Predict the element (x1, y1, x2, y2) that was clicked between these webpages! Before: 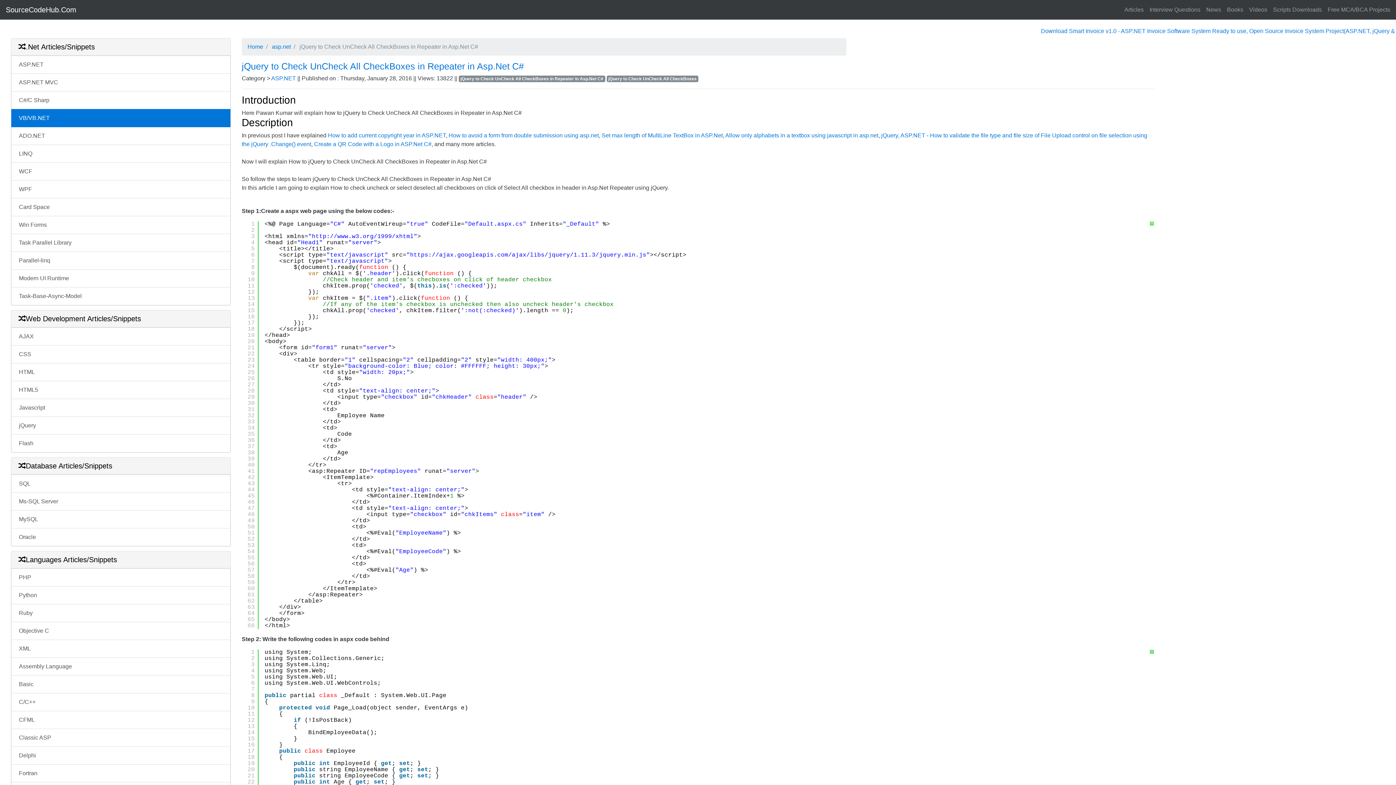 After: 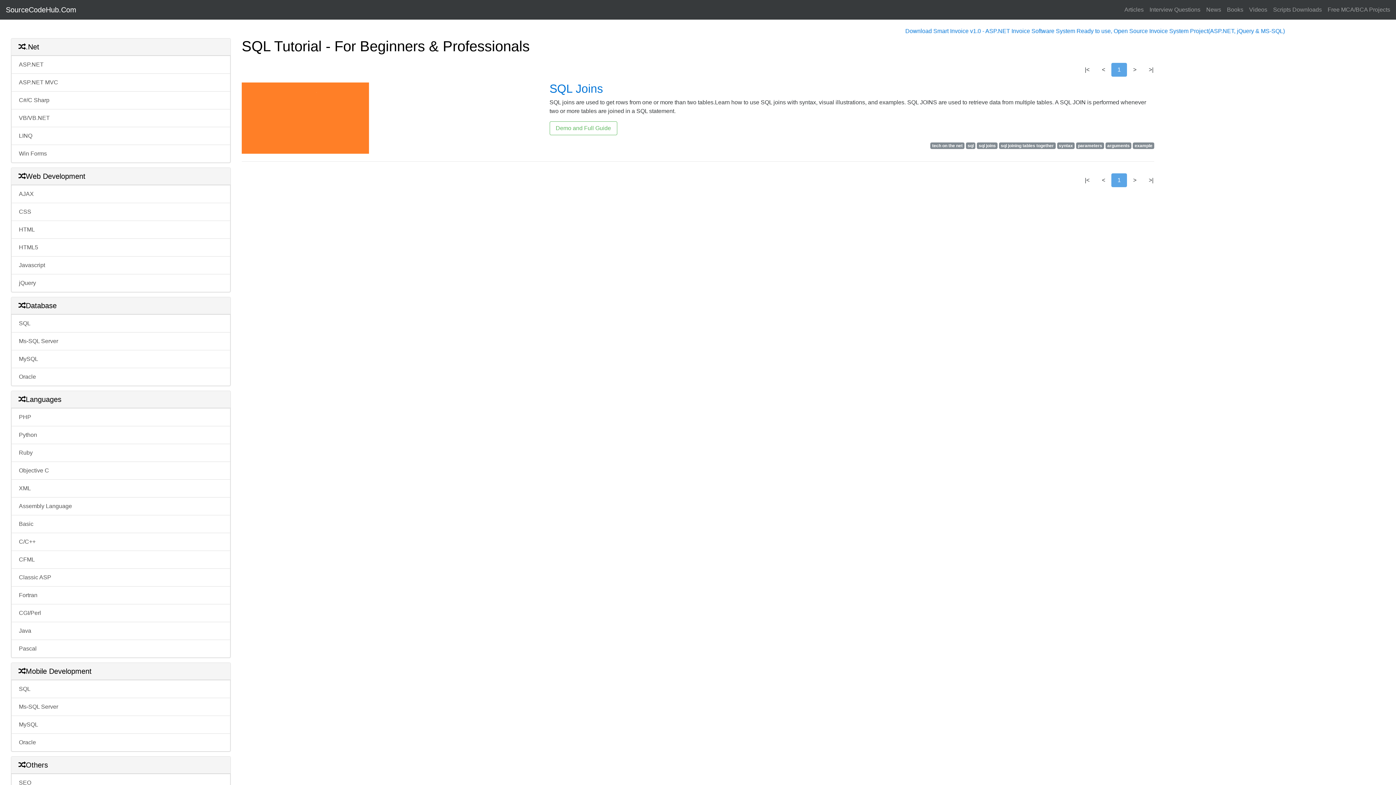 Action: bbox: (11, 474, 230, 493) label: SQL